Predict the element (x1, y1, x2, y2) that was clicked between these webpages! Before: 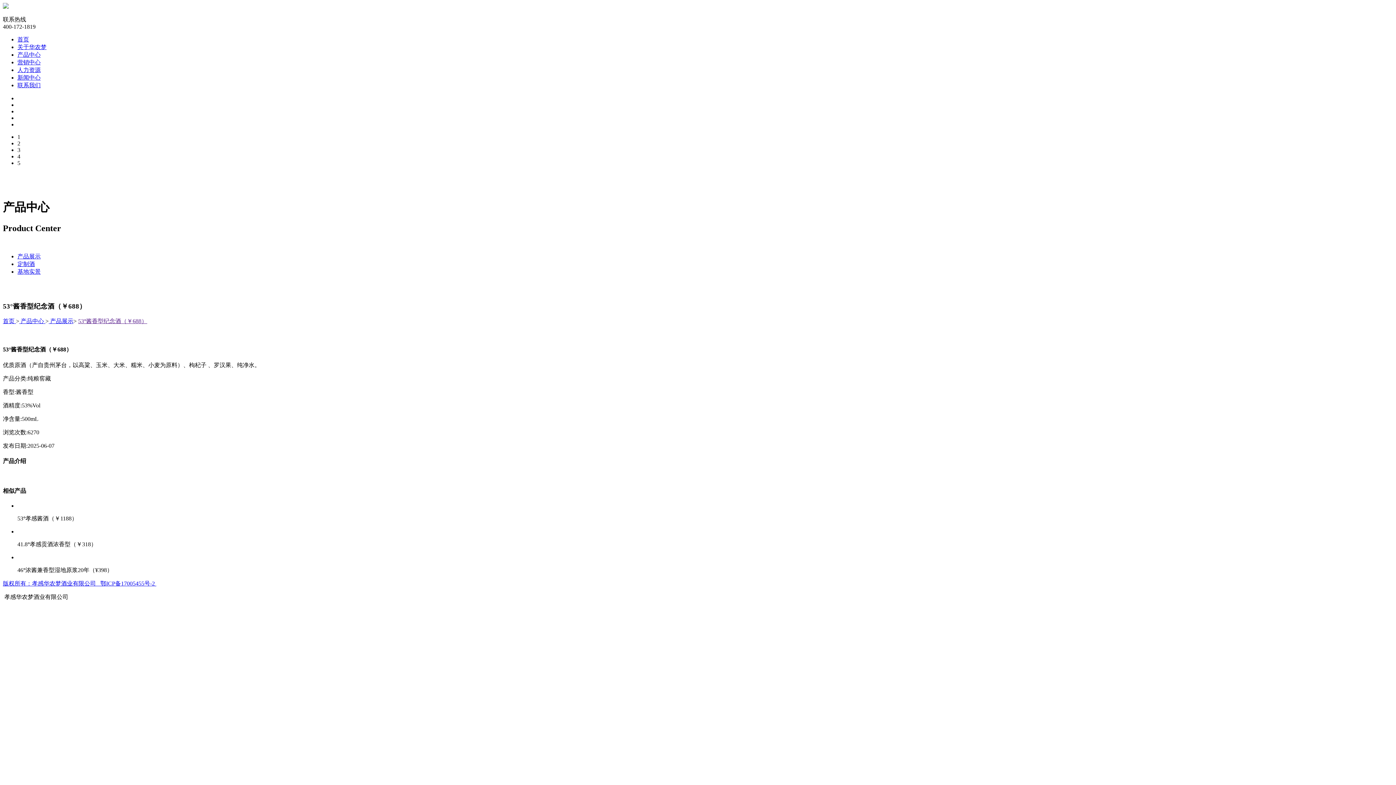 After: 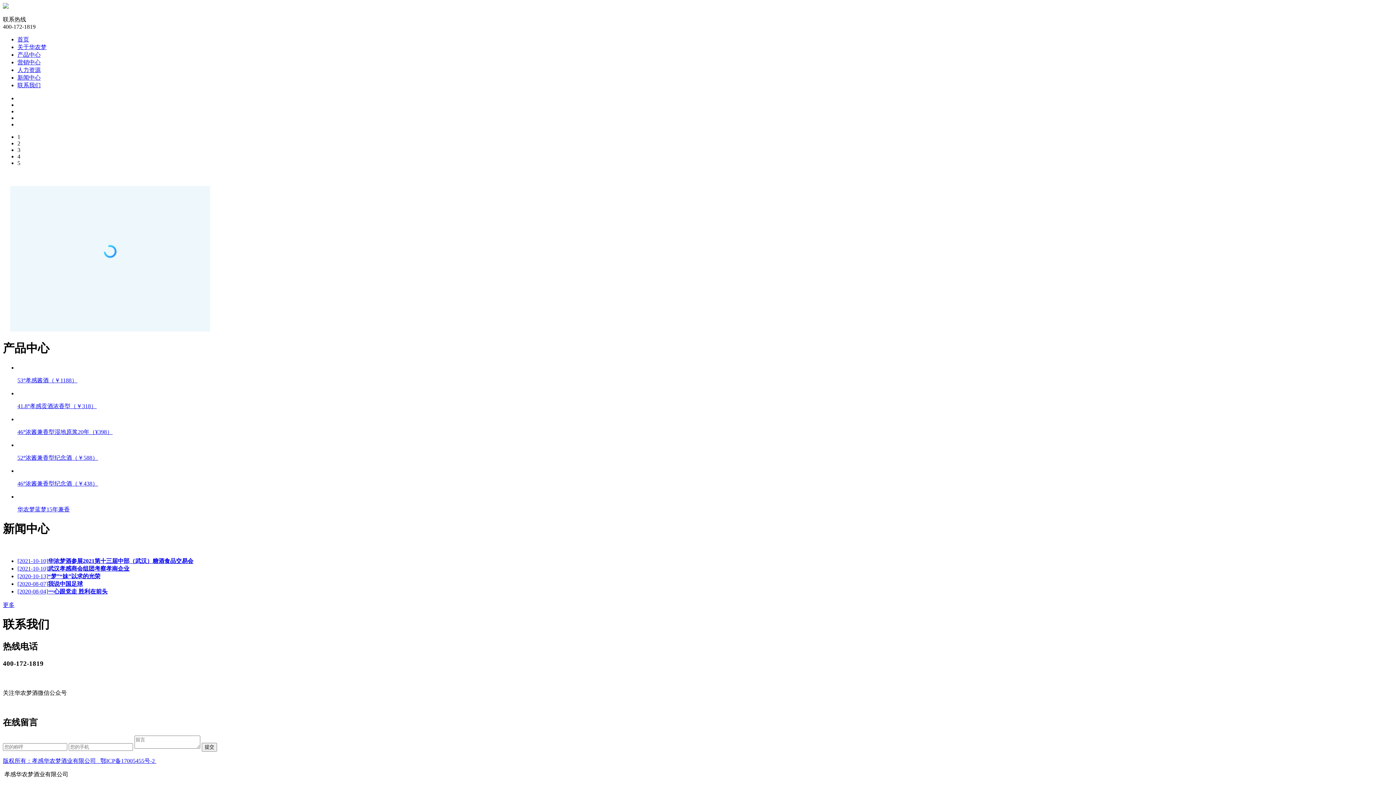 Action: label: 首页  bbox: (2, 318, 16, 324)